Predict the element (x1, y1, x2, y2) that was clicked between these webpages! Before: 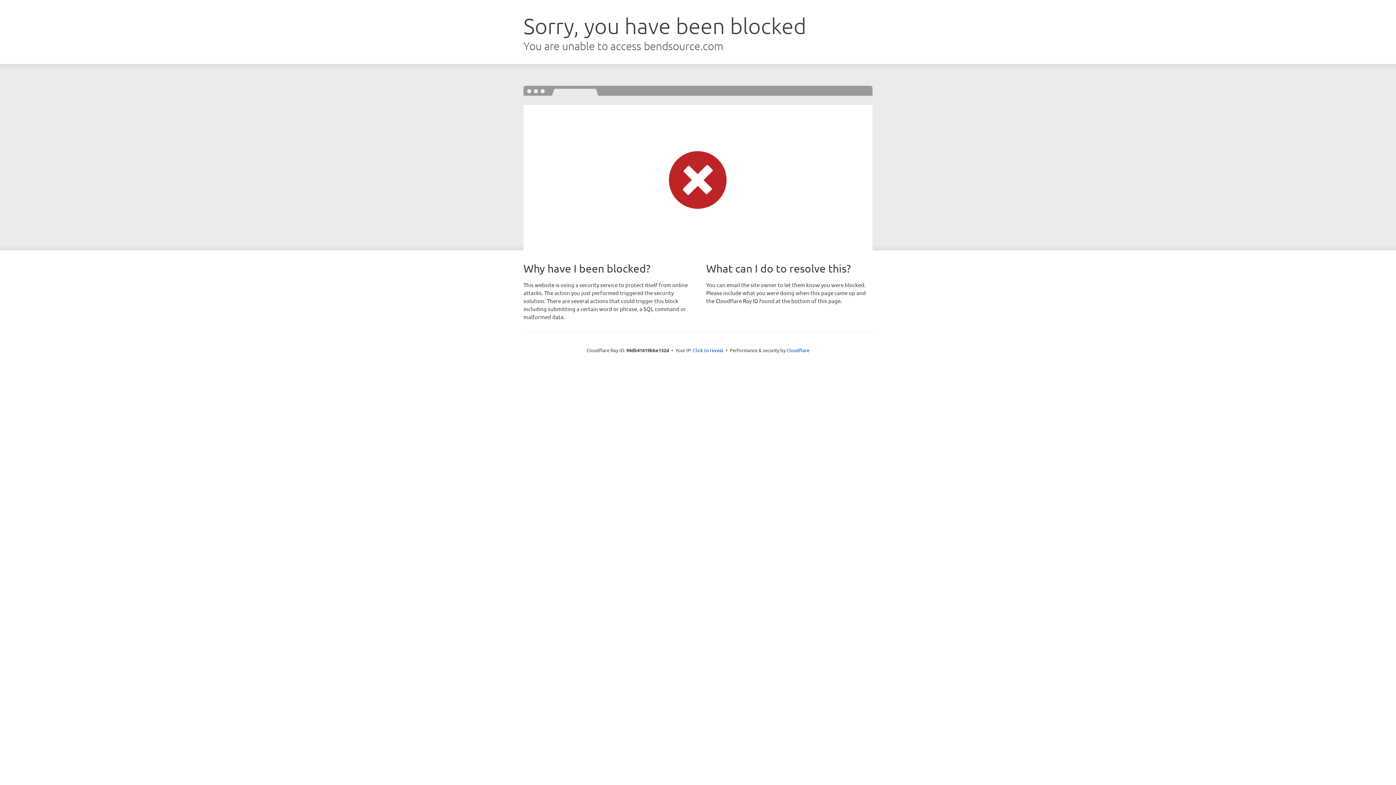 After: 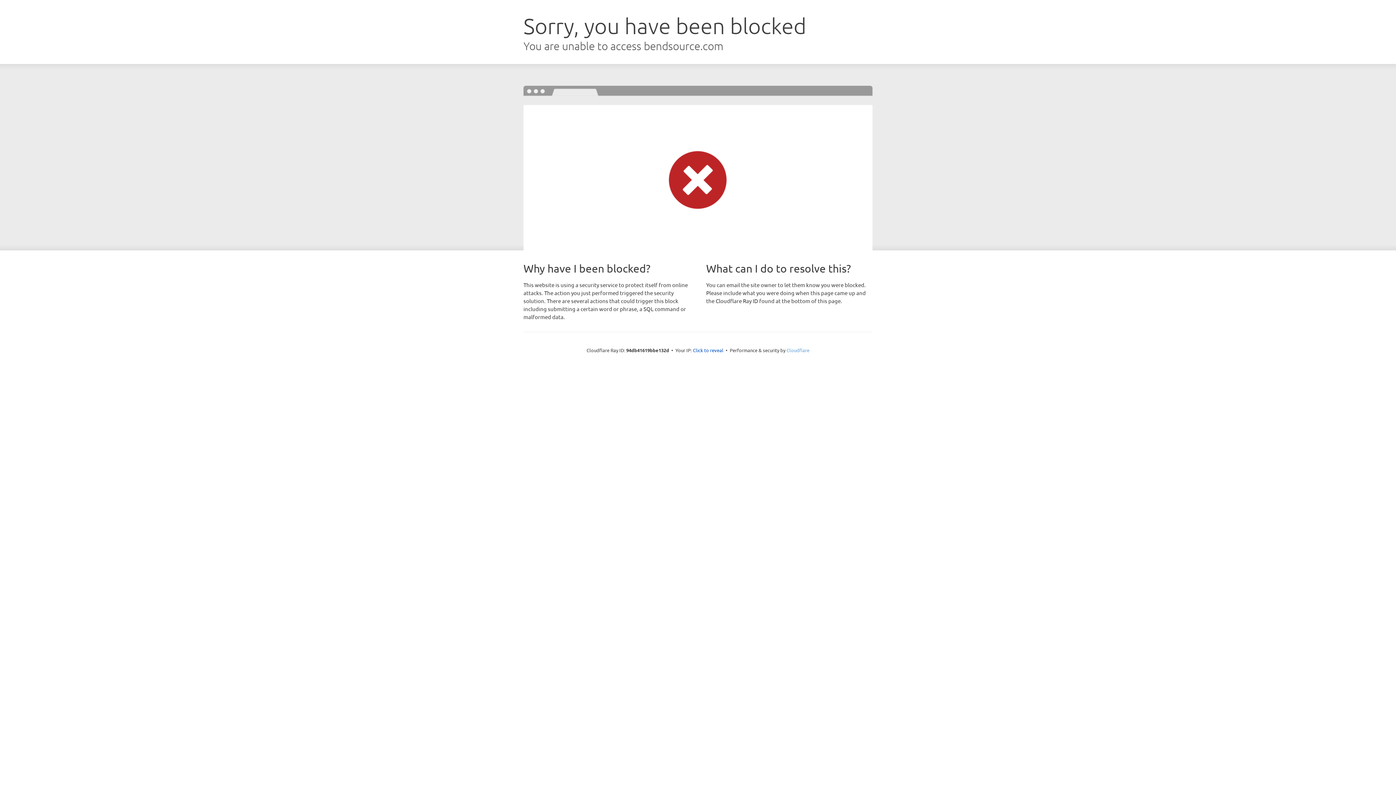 Action: bbox: (786, 347, 809, 353) label: Cloudflare